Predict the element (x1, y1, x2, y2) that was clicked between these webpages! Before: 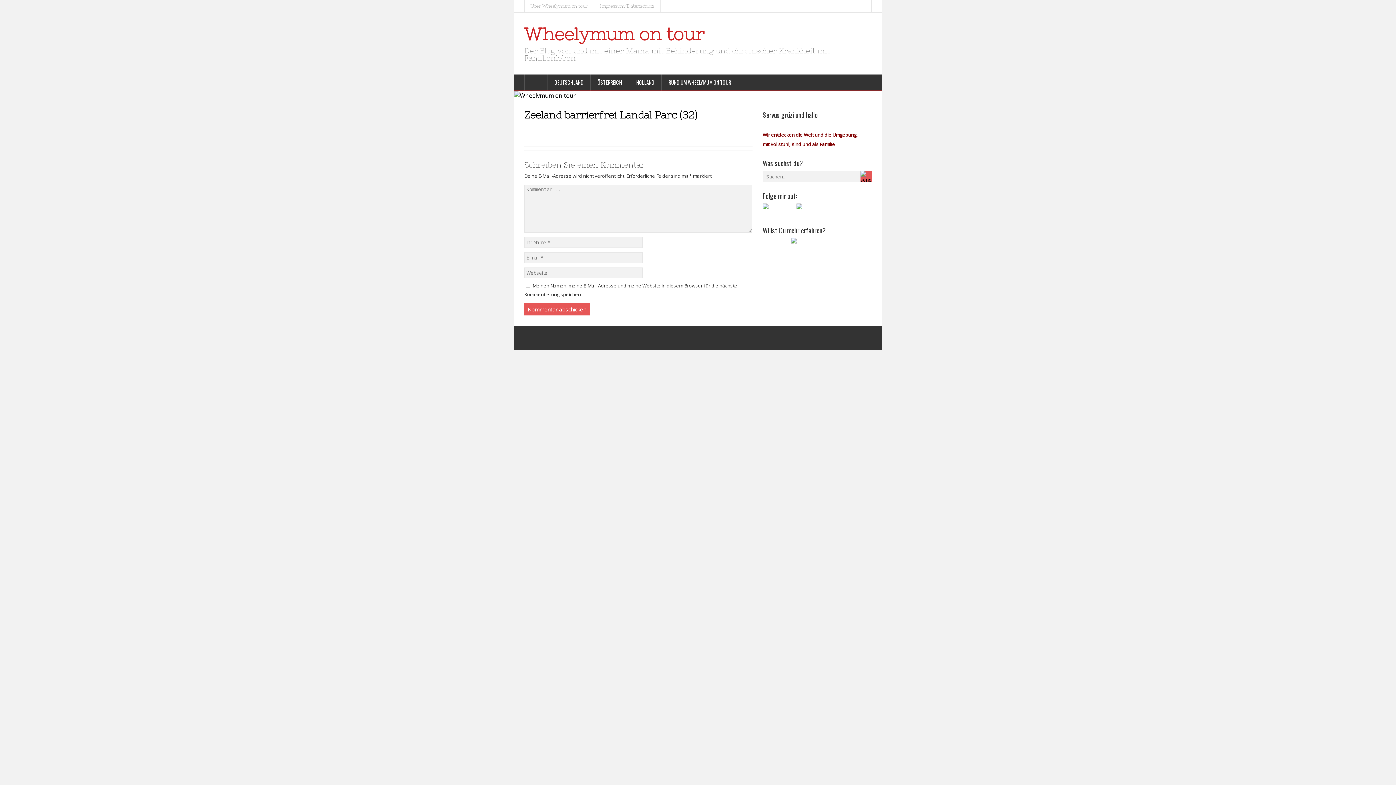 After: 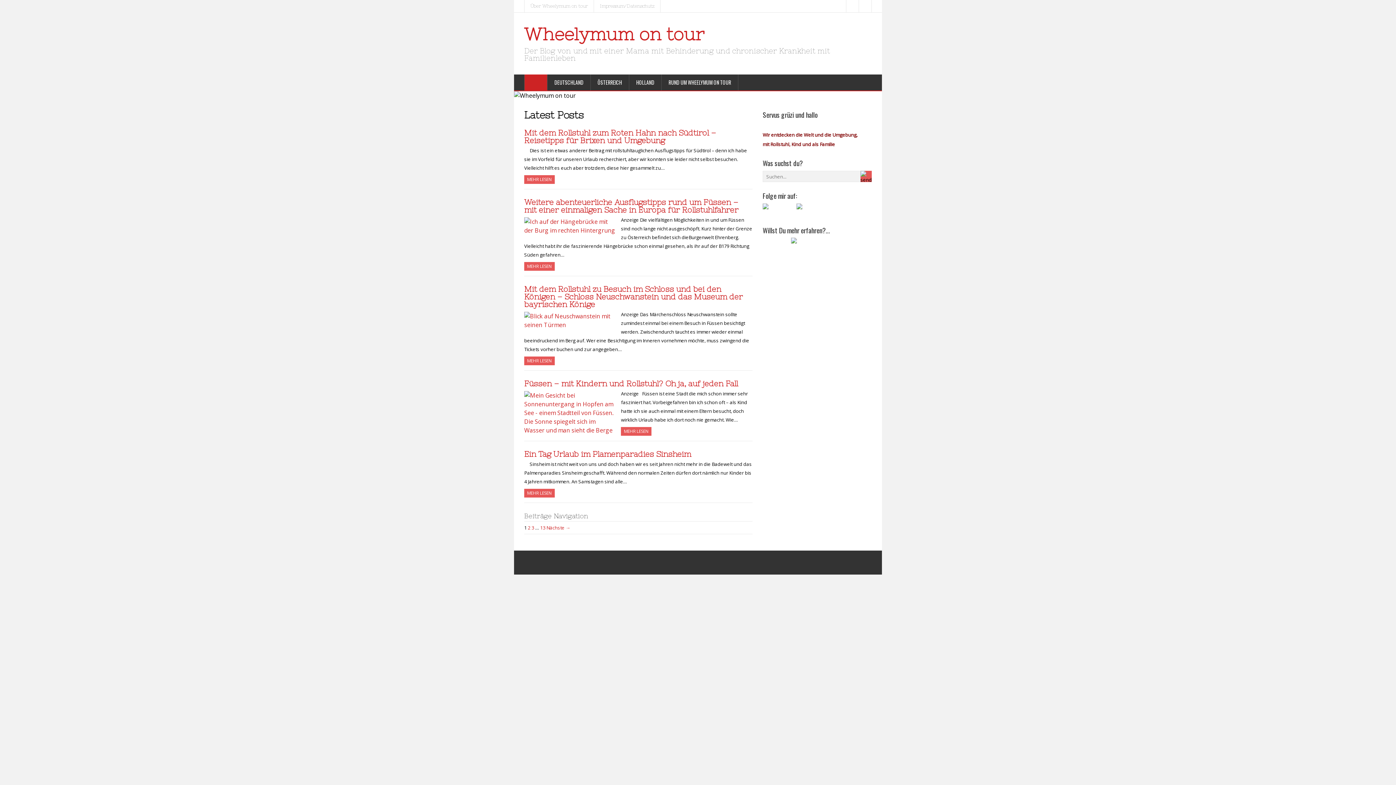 Action: bbox: (524, 74, 547, 90)